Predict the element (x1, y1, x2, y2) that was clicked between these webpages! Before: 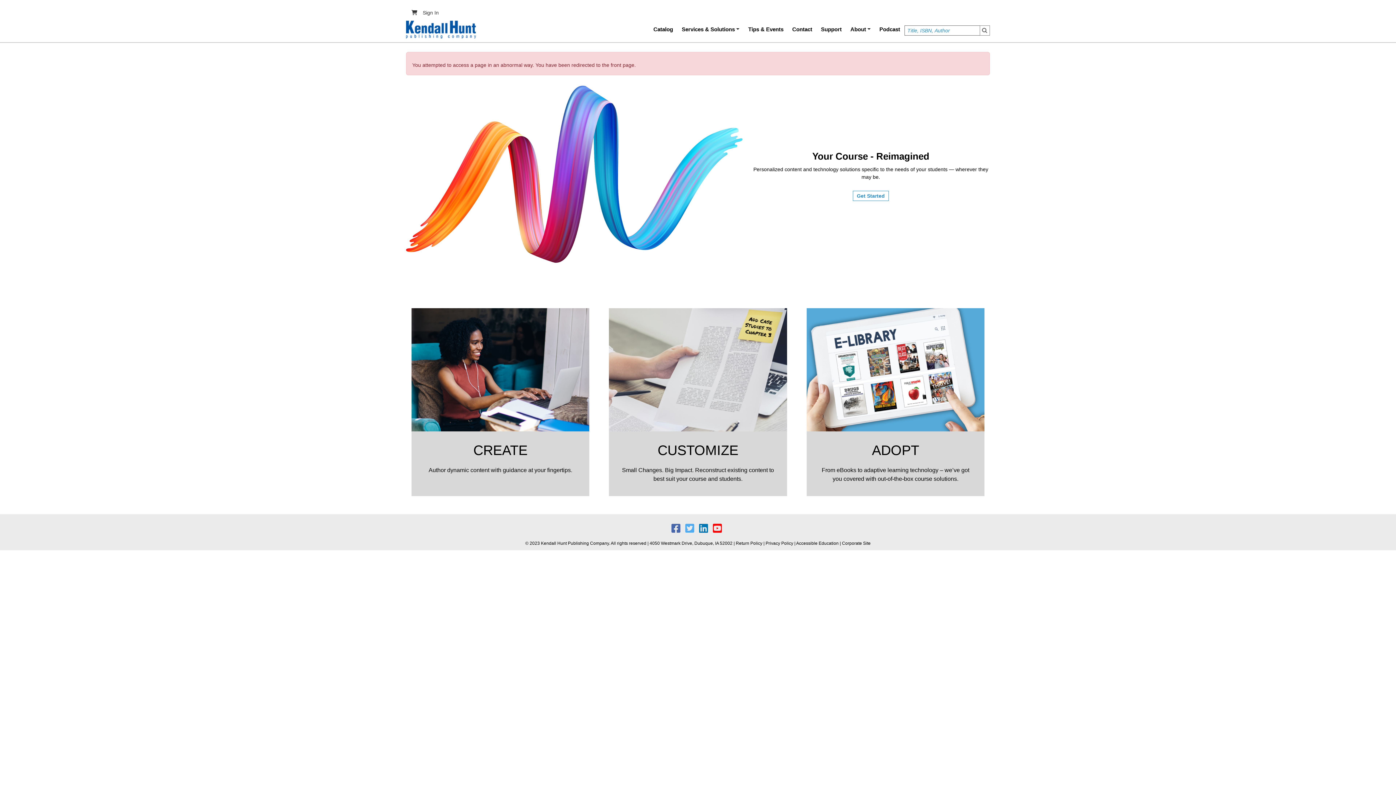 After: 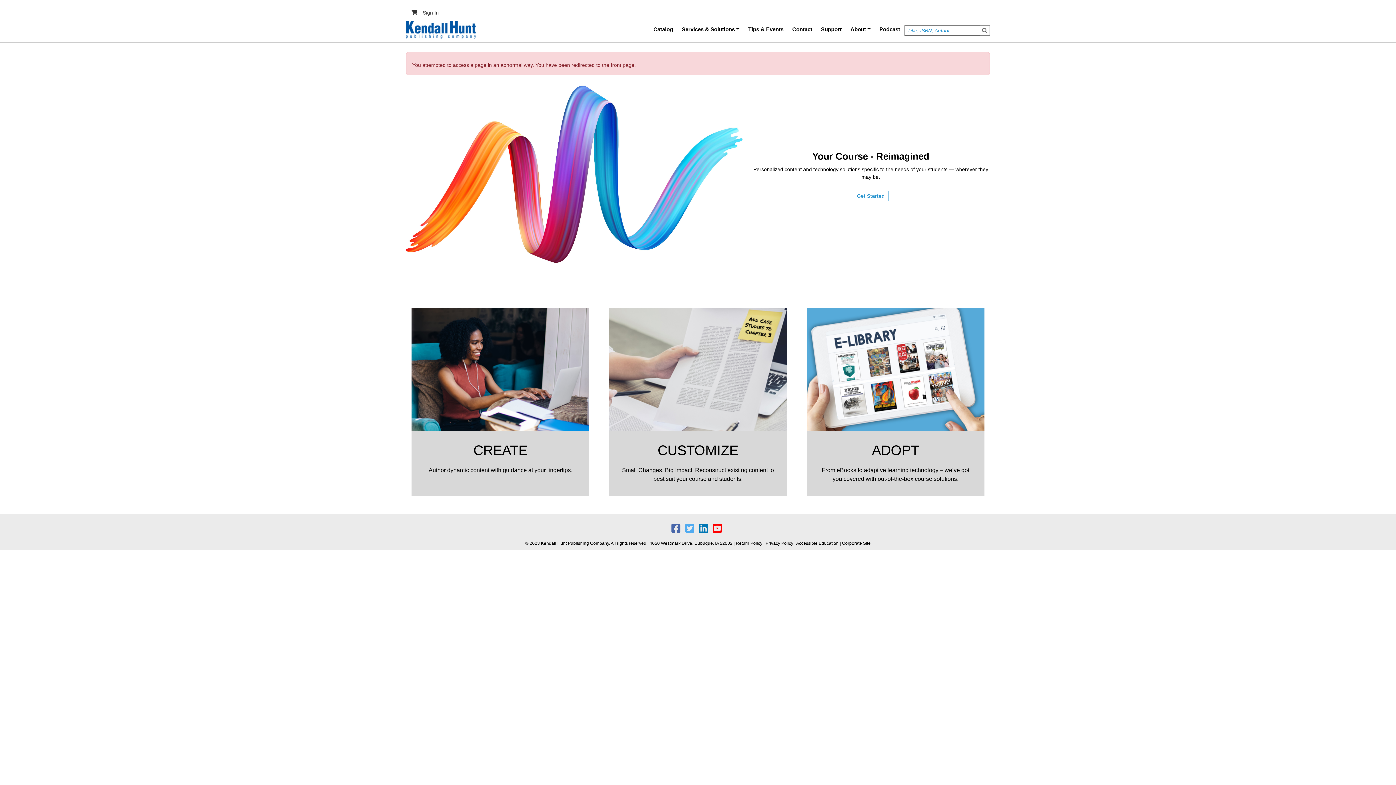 Action: bbox: (685, 527, 697, 533) label:  